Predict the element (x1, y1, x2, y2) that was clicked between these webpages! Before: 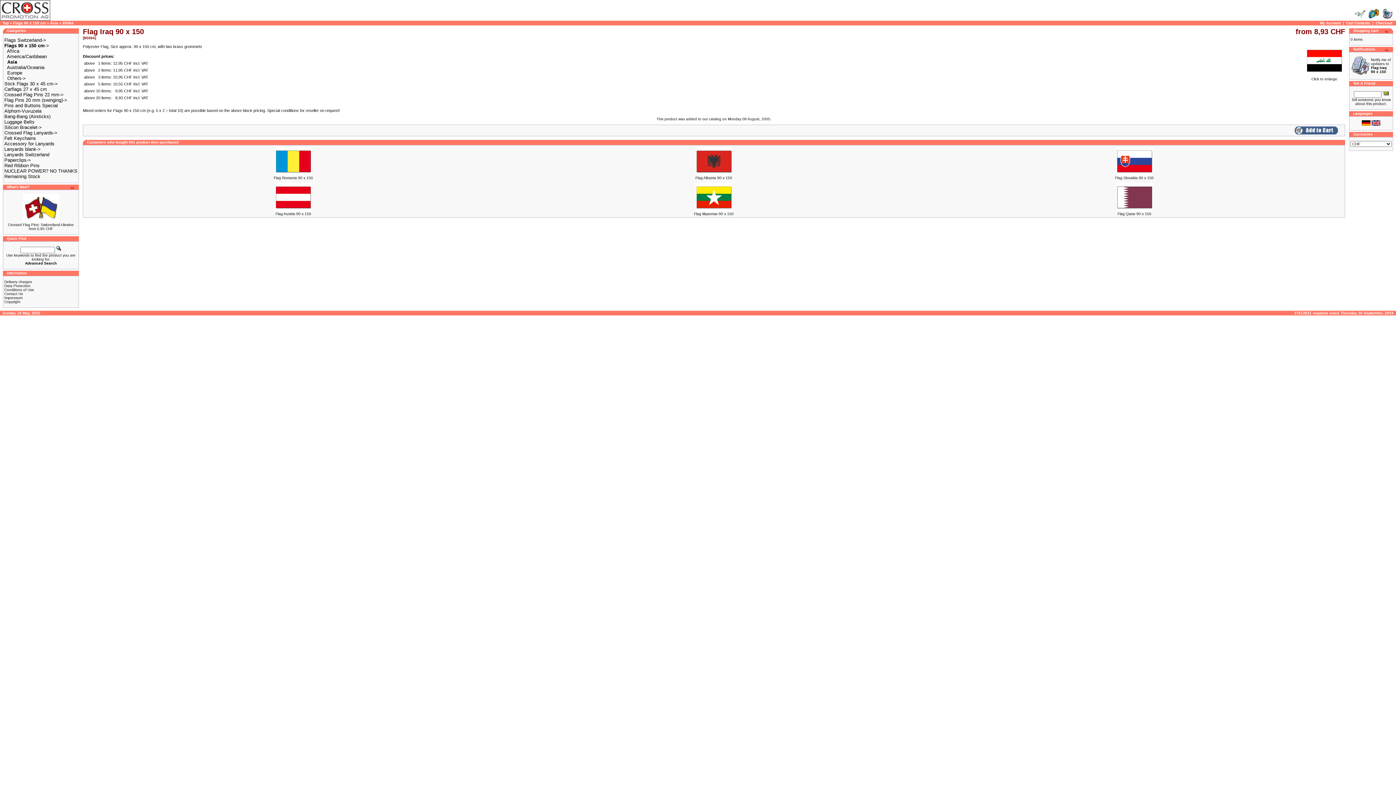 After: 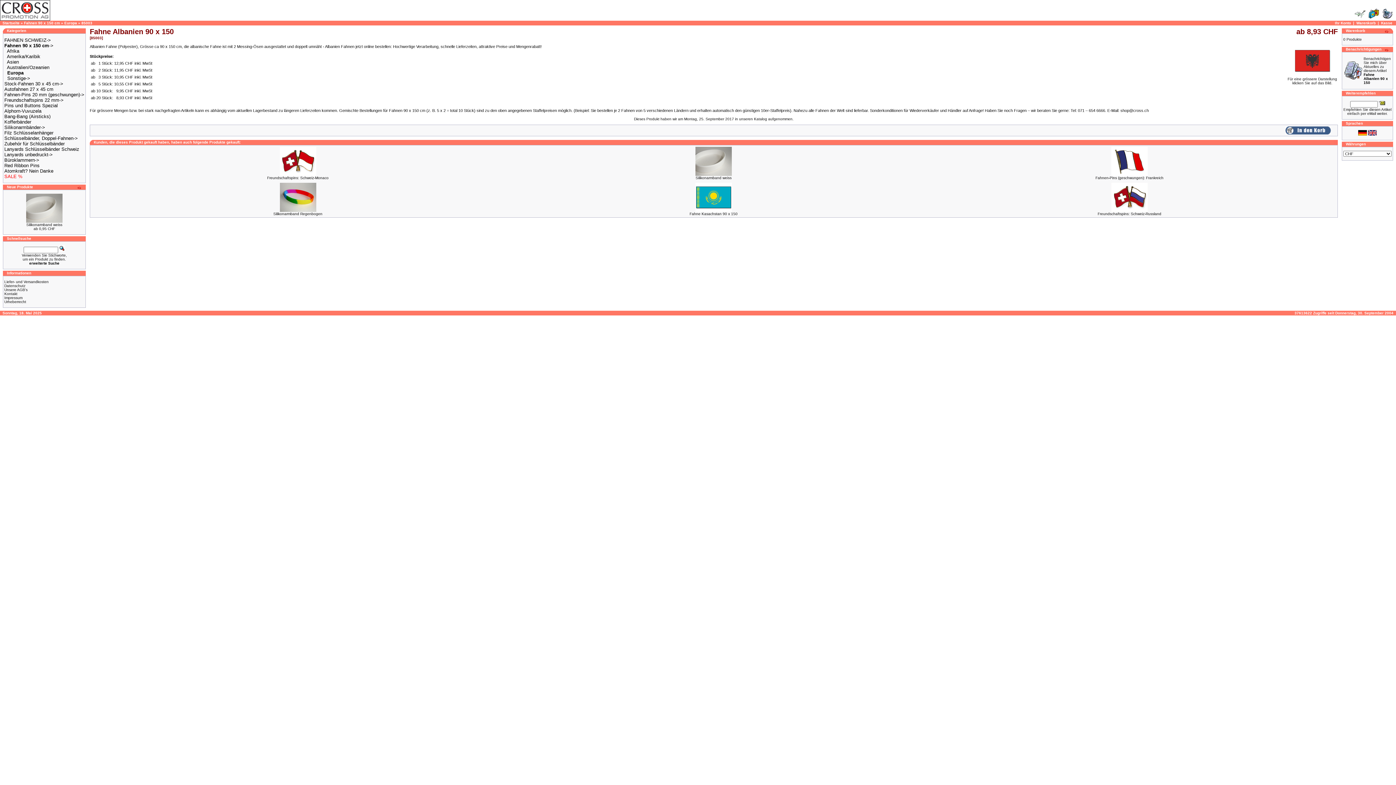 Action: bbox: (695, 172, 732, 176)